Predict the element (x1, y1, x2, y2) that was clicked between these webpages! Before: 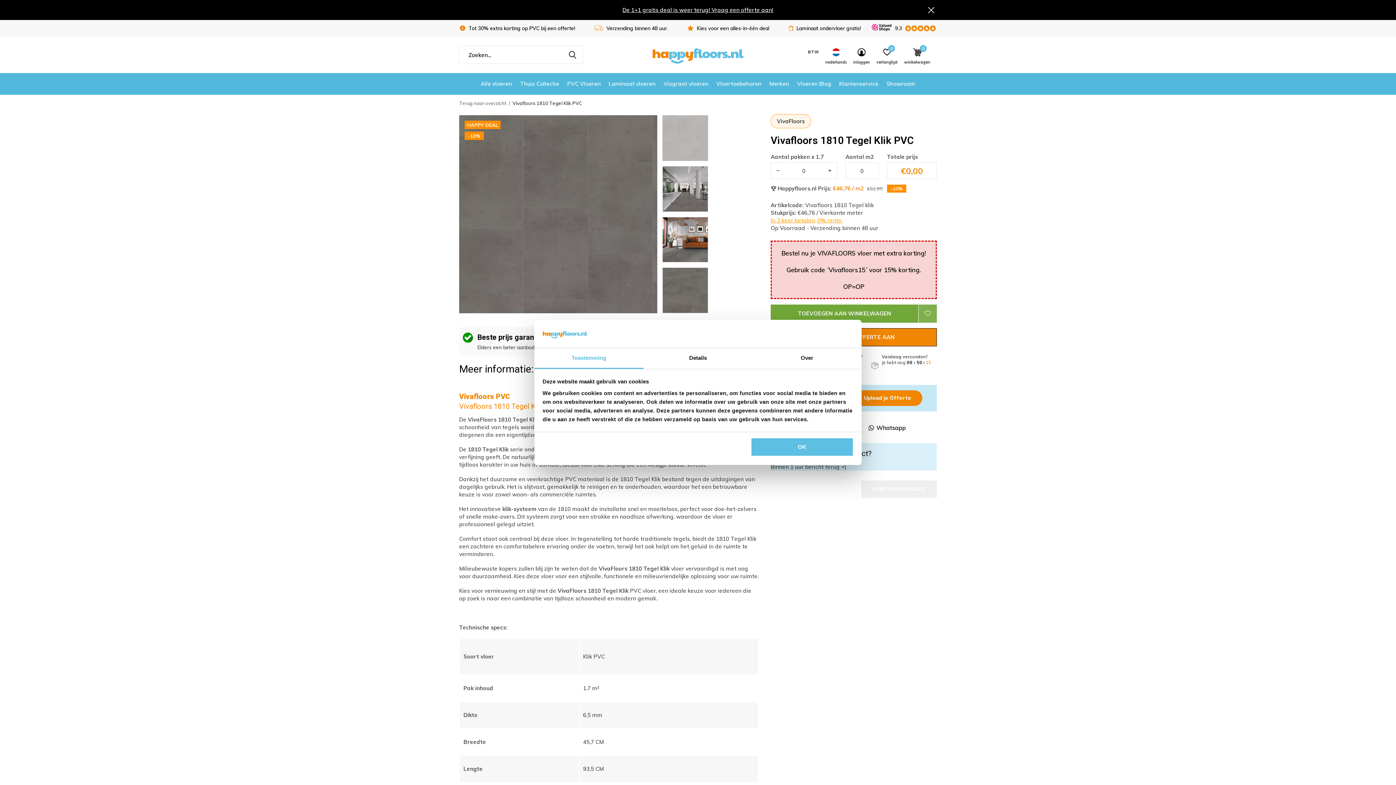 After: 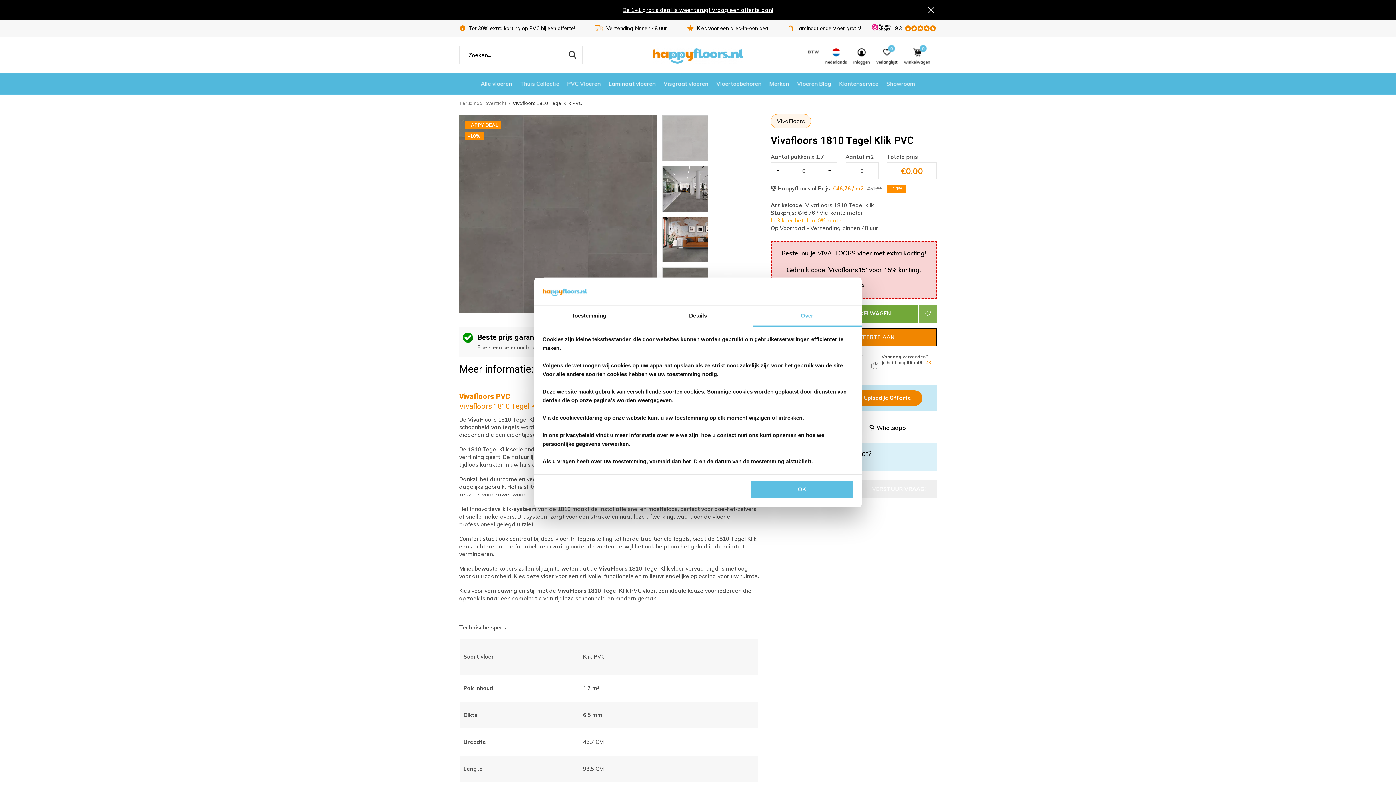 Action: bbox: (752, 348, 861, 369) label: Over